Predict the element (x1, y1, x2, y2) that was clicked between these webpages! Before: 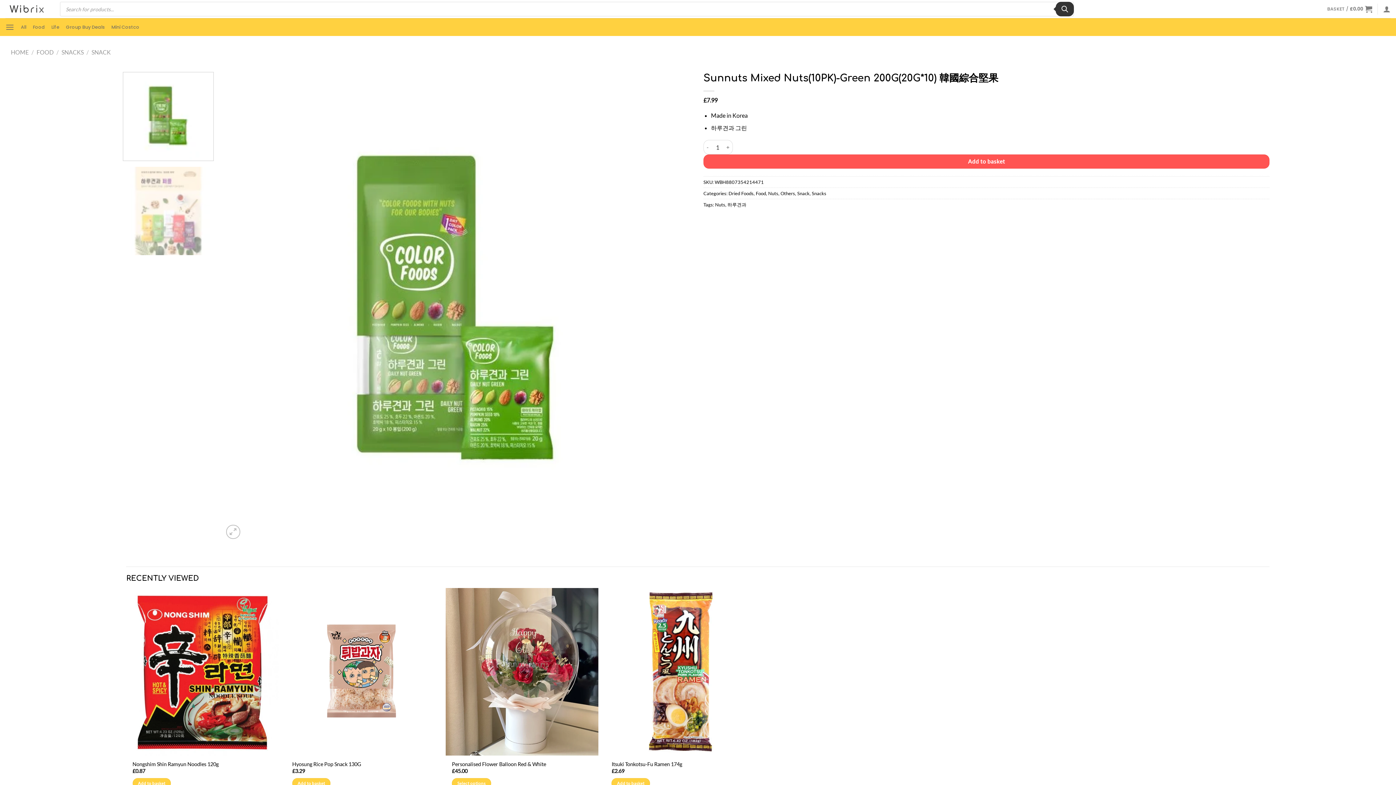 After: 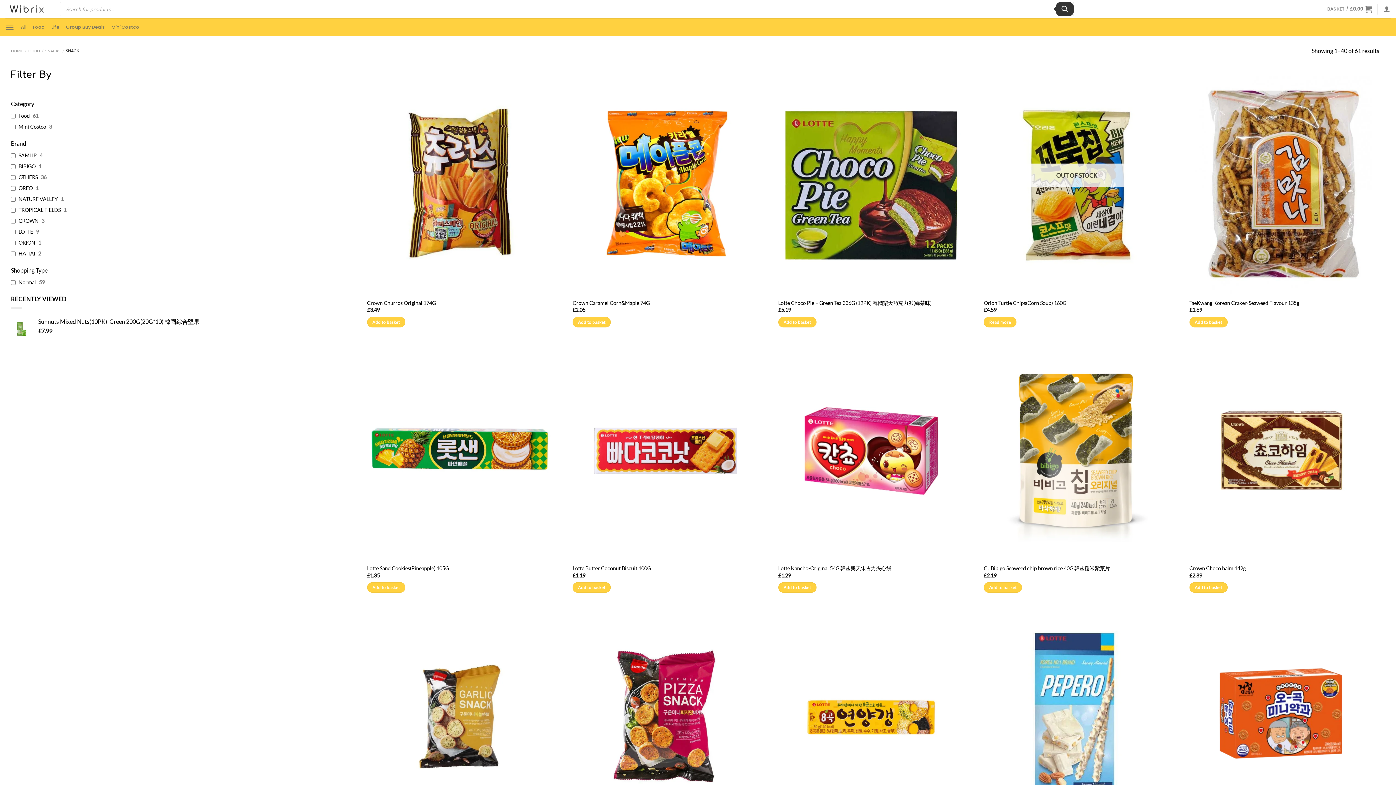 Action: label: Snack bbox: (797, 190, 809, 196)